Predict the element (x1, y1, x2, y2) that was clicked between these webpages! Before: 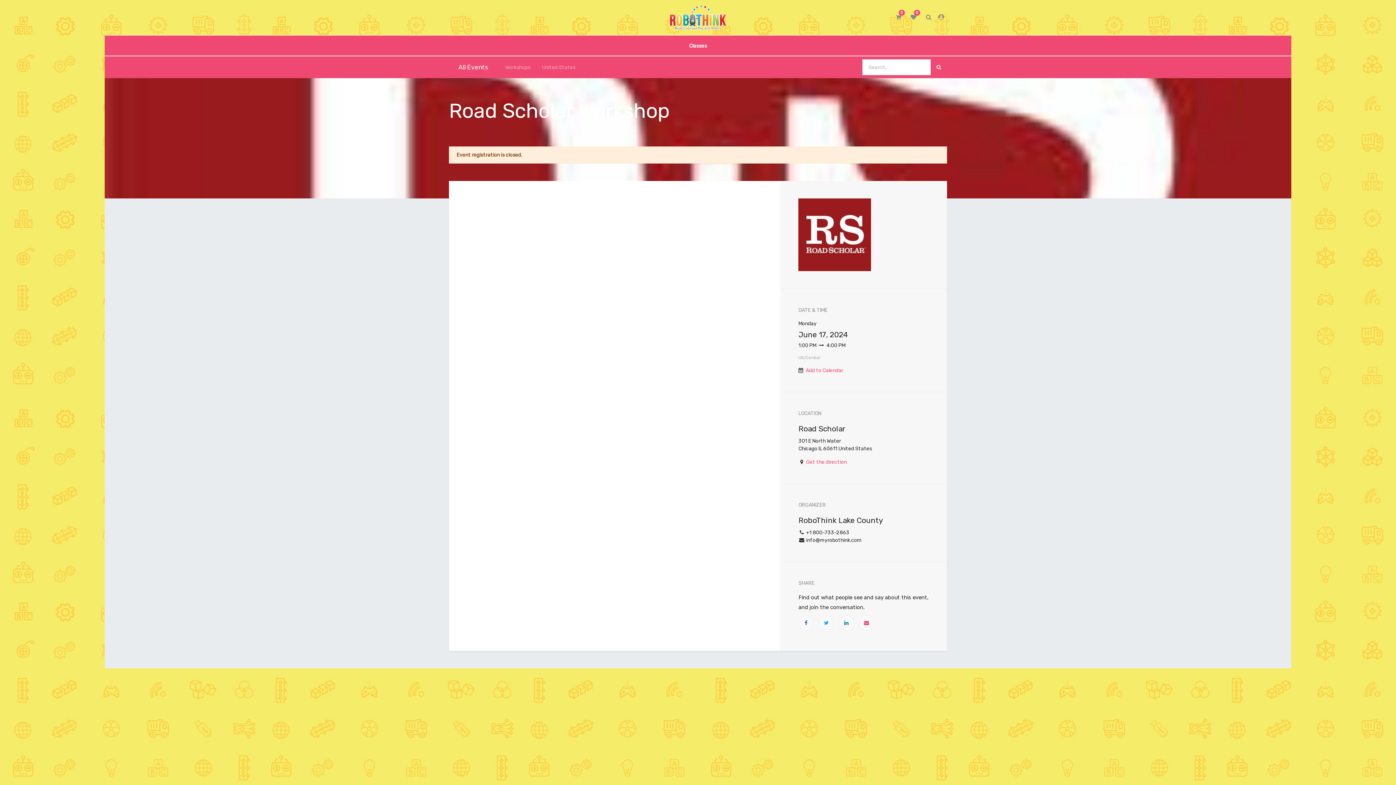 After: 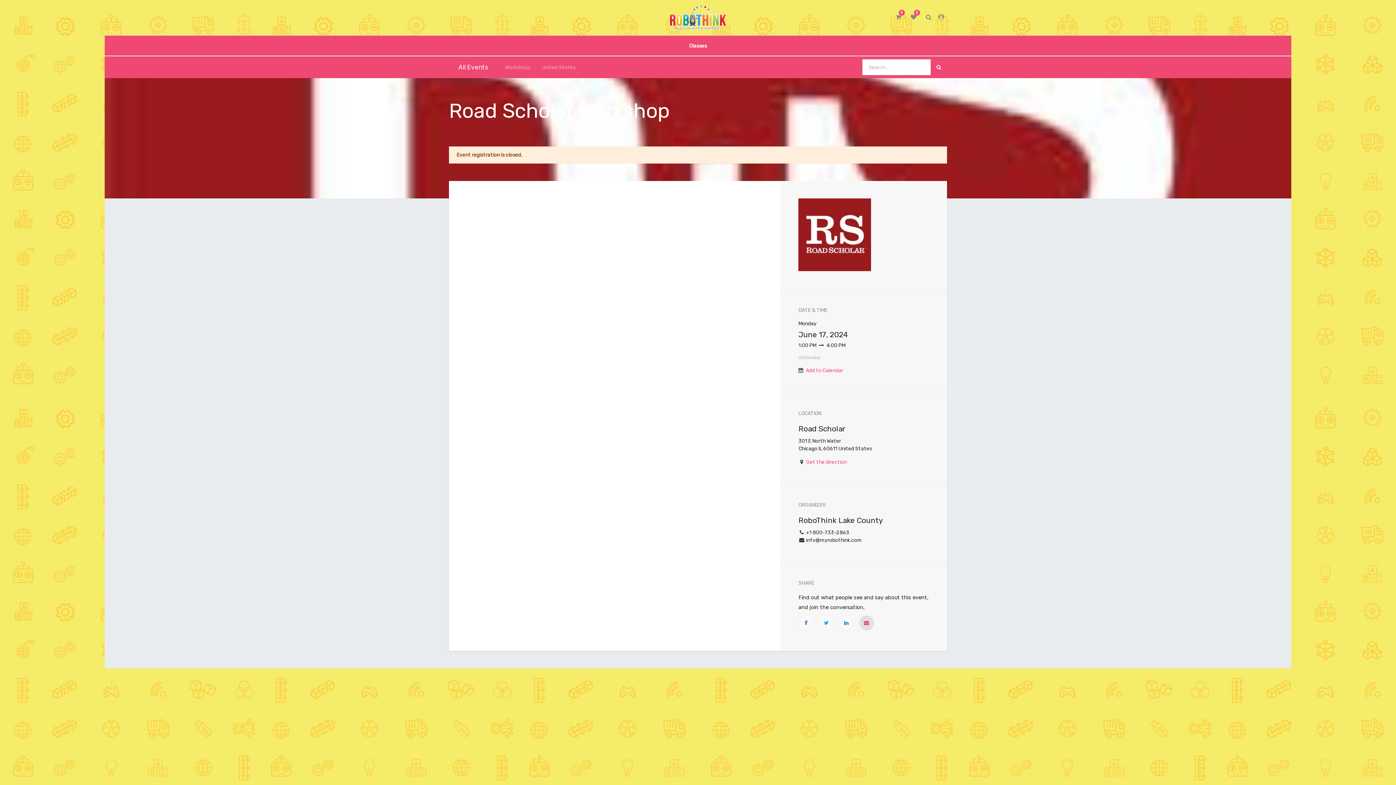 Action: bbox: (859, 615, 874, 631)